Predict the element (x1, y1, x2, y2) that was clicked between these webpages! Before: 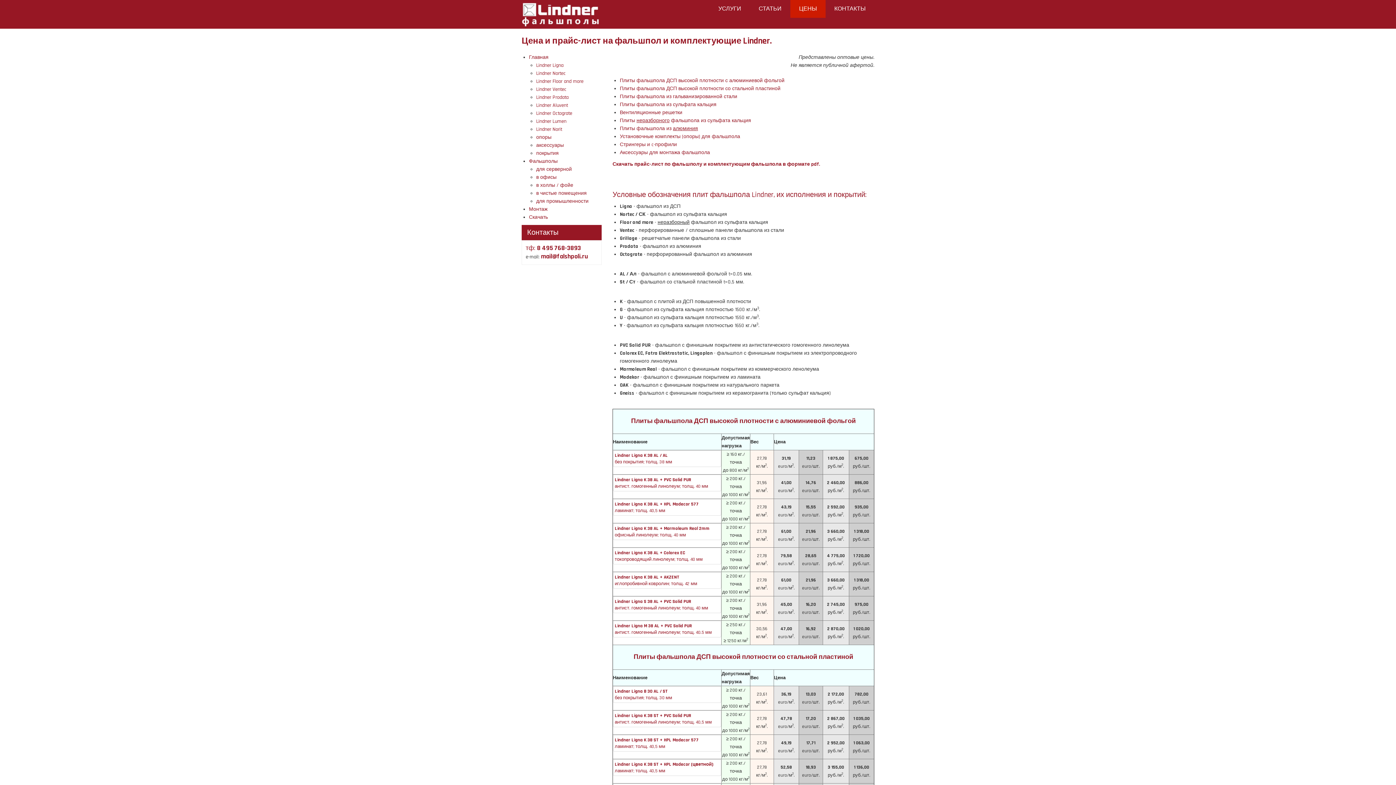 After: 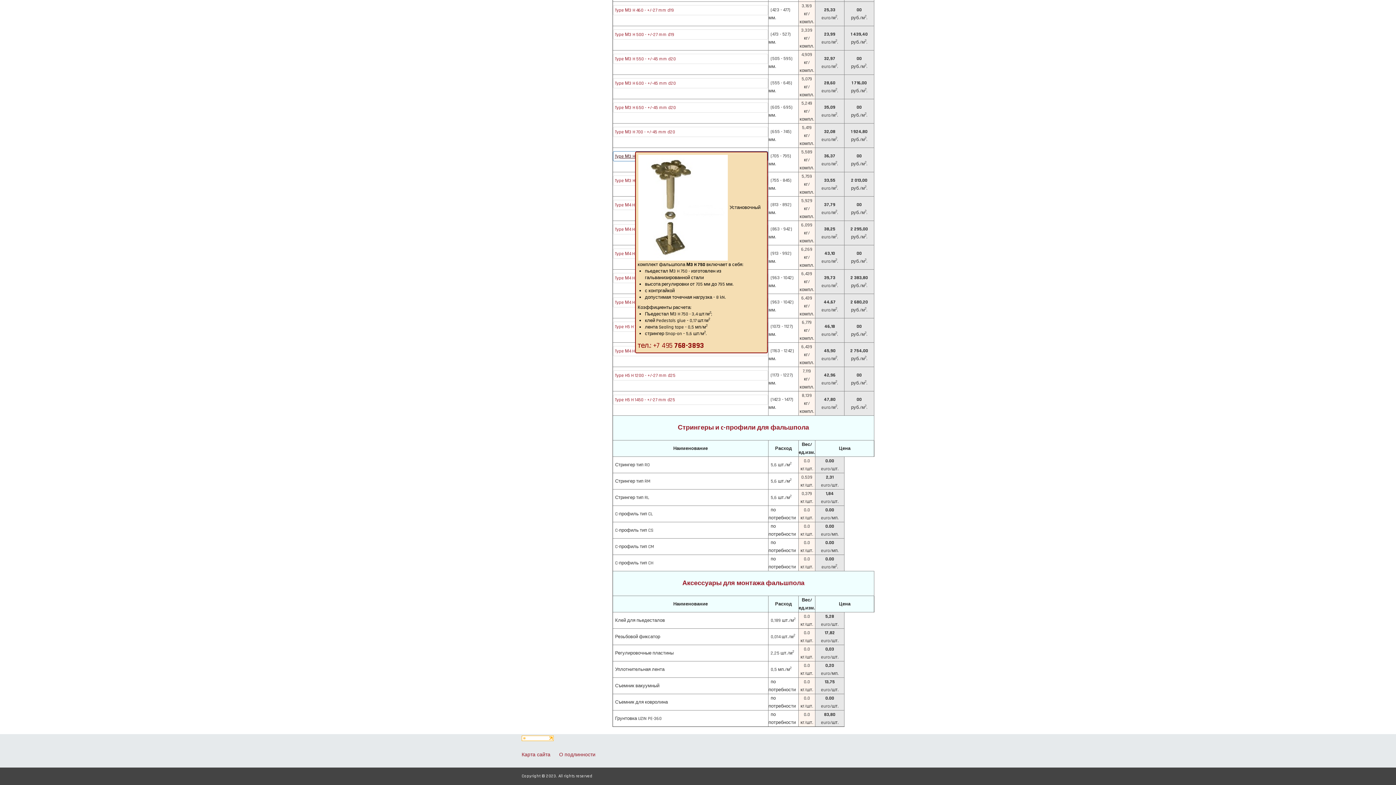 Action: bbox: (620, 149, 710, 156) label: Аксессуары для монтажа фальшпола